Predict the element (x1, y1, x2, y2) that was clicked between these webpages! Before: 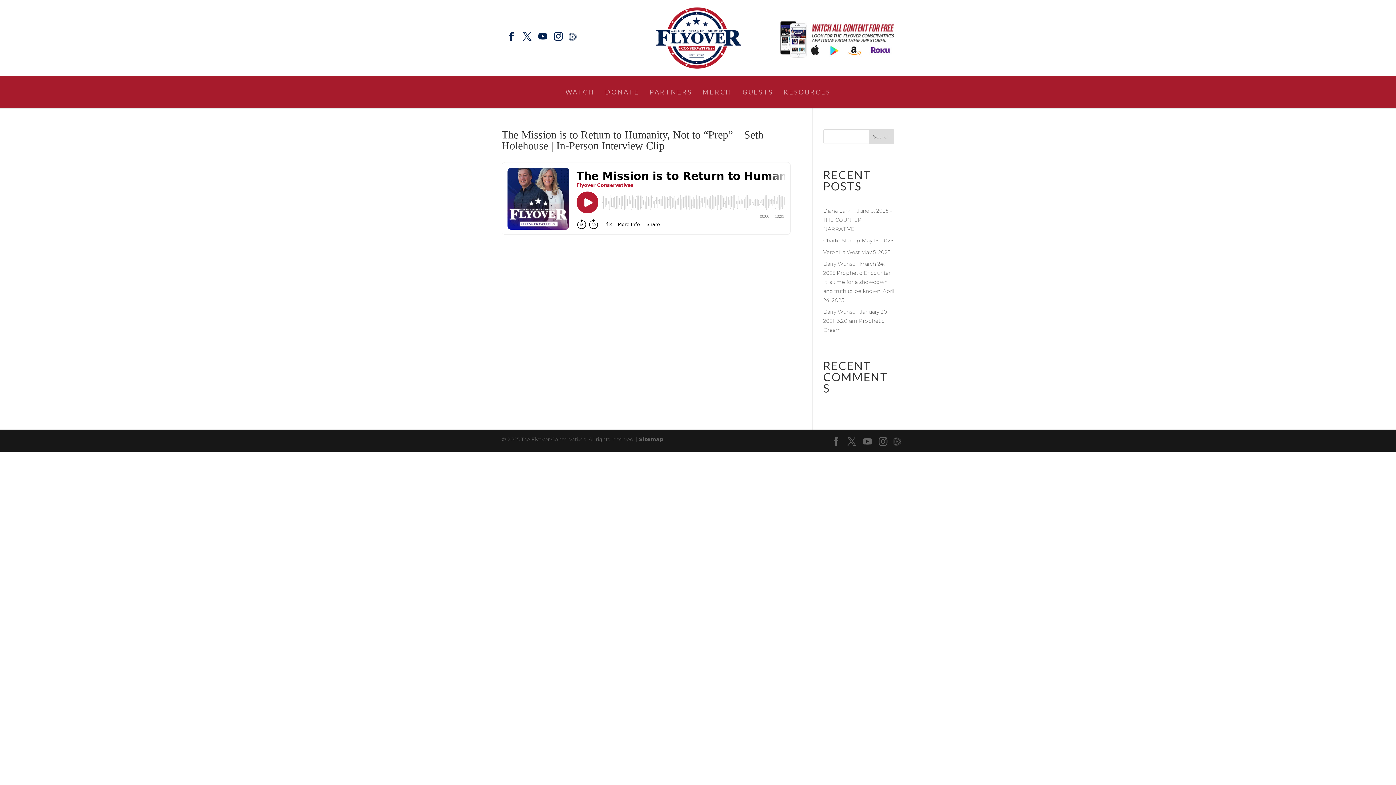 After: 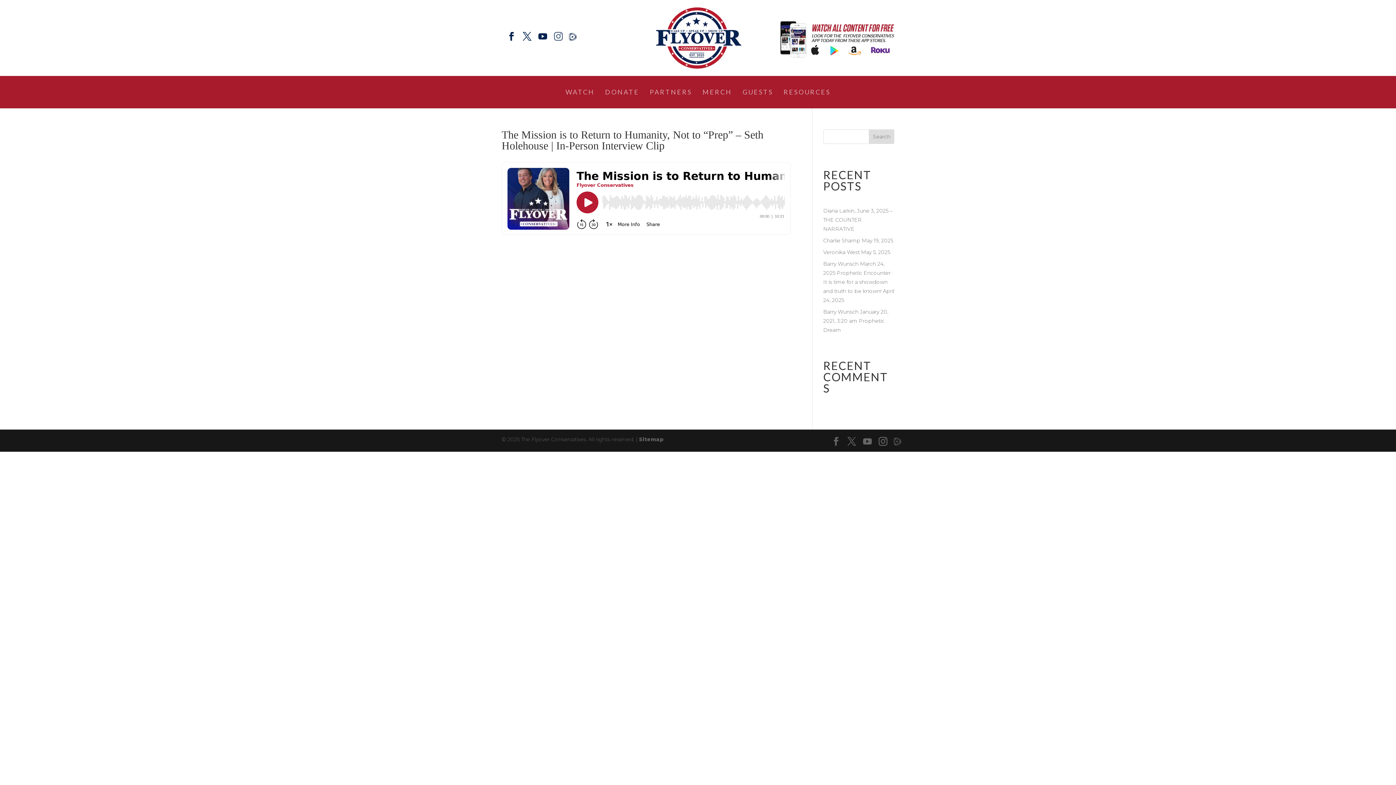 Action: bbox: (554, 32, 562, 41)